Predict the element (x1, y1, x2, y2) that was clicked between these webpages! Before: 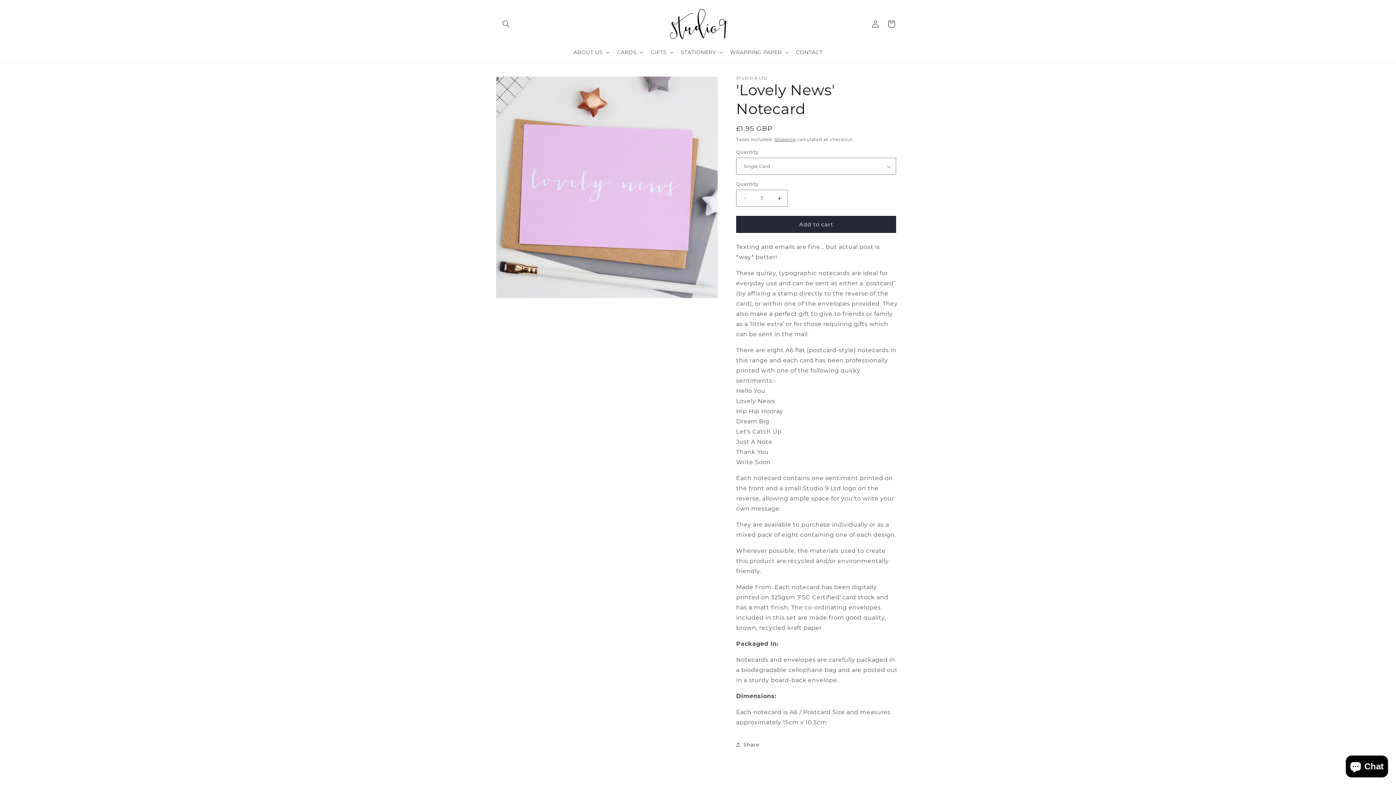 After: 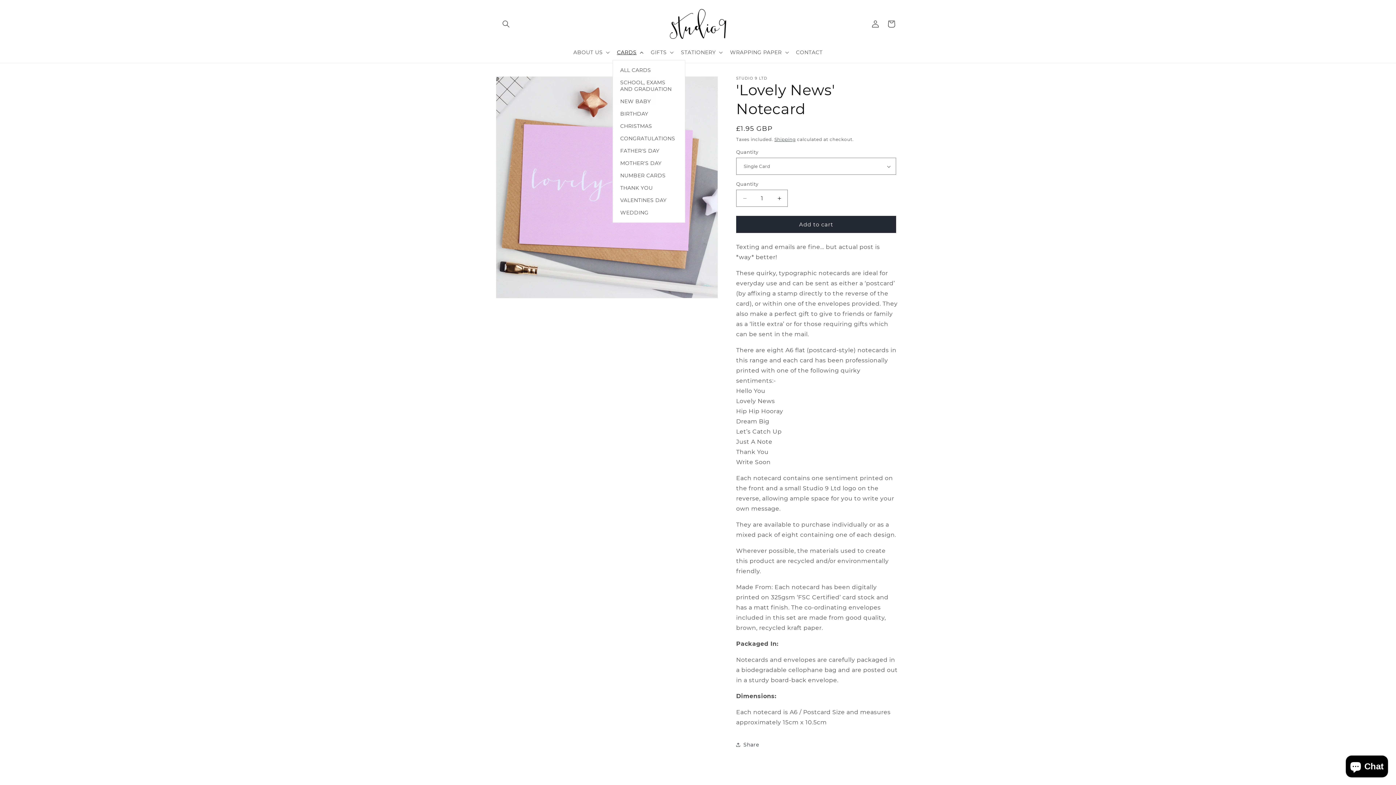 Action: label: CARDS bbox: (612, 44, 646, 60)